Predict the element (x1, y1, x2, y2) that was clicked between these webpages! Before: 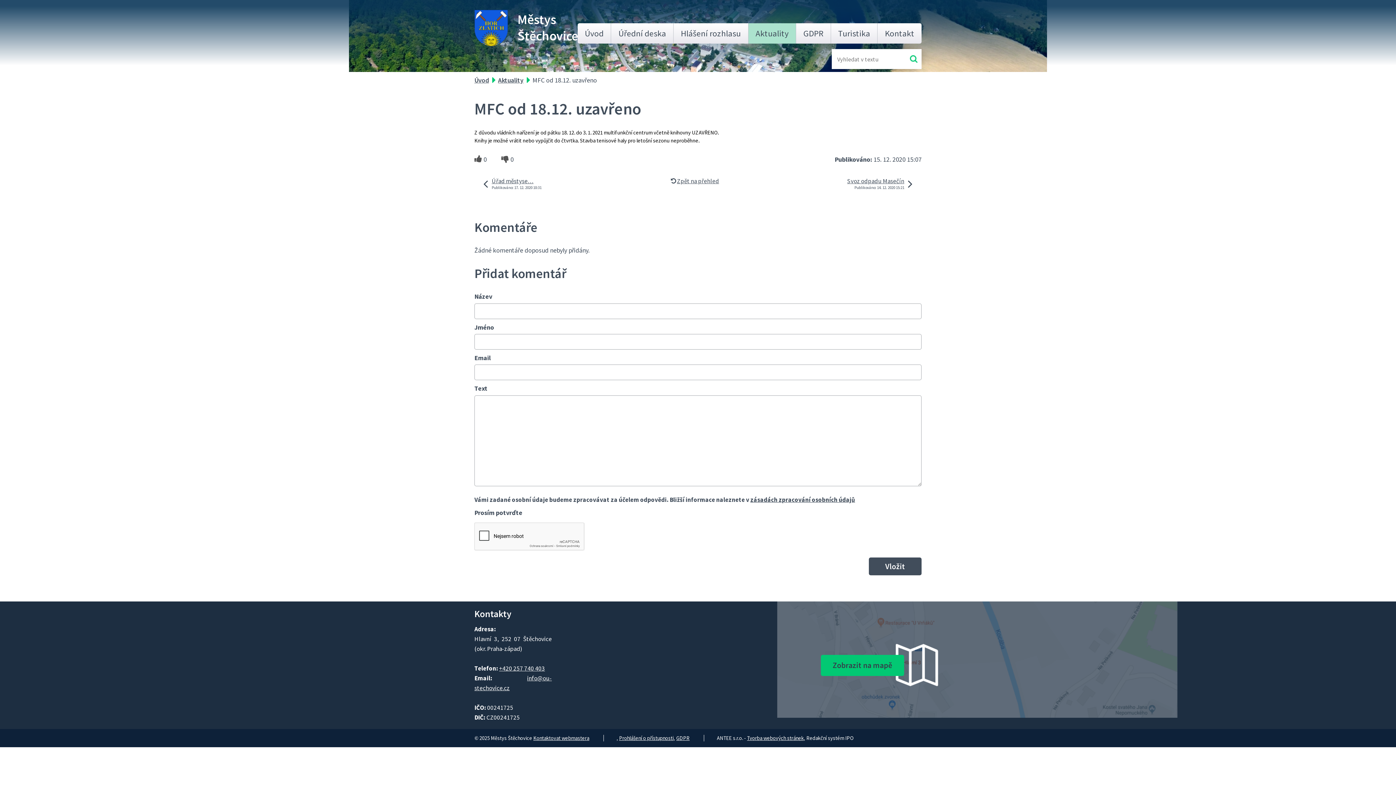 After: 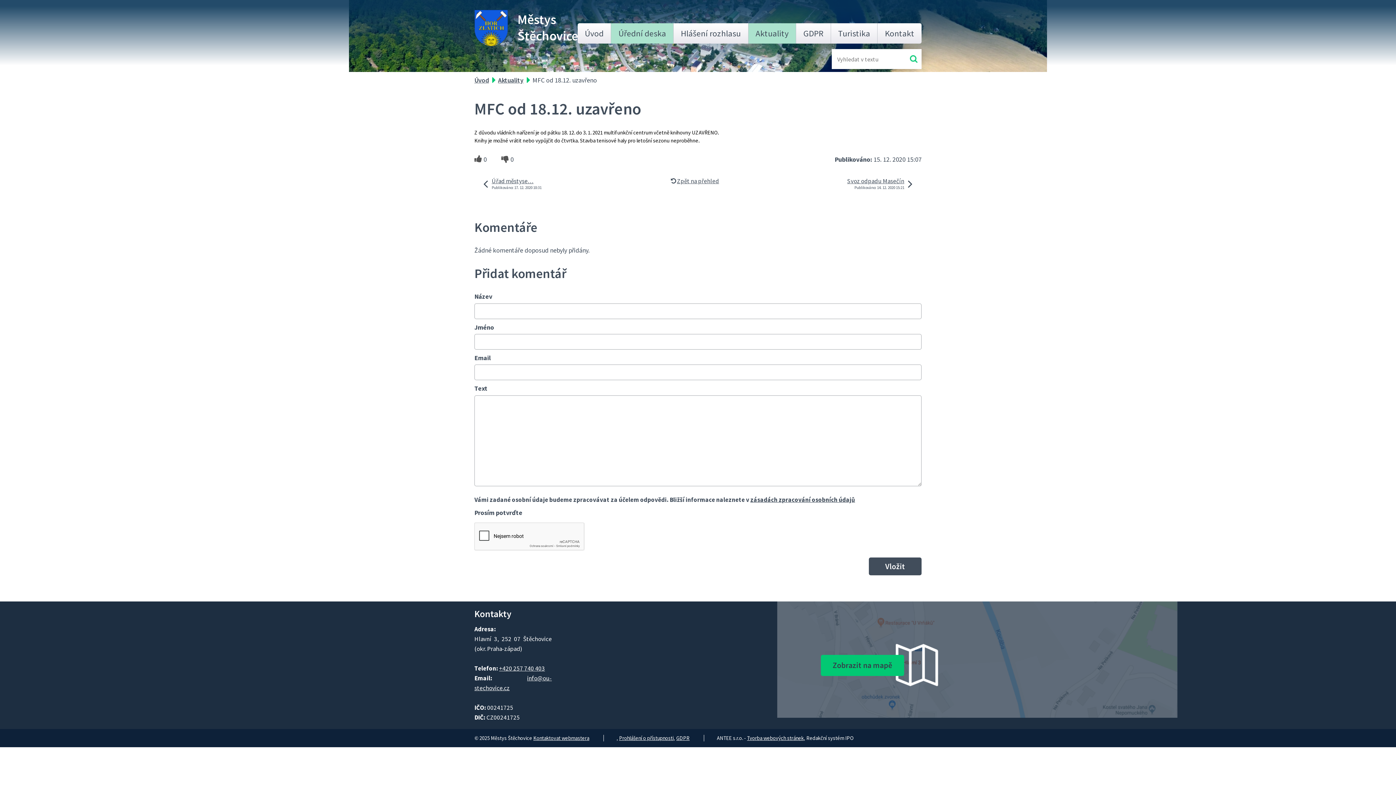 Action: label: Úřední deska bbox: (611, 23, 673, 43)